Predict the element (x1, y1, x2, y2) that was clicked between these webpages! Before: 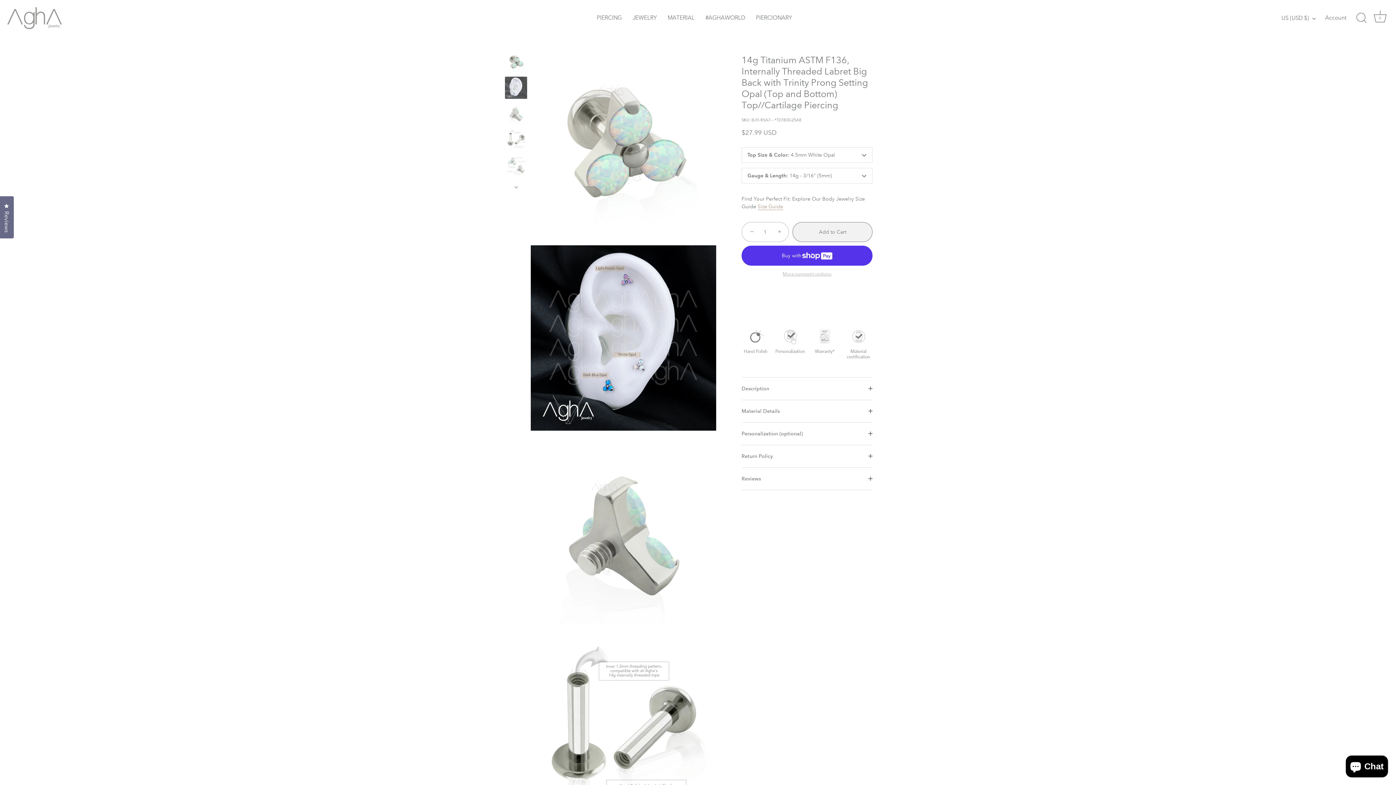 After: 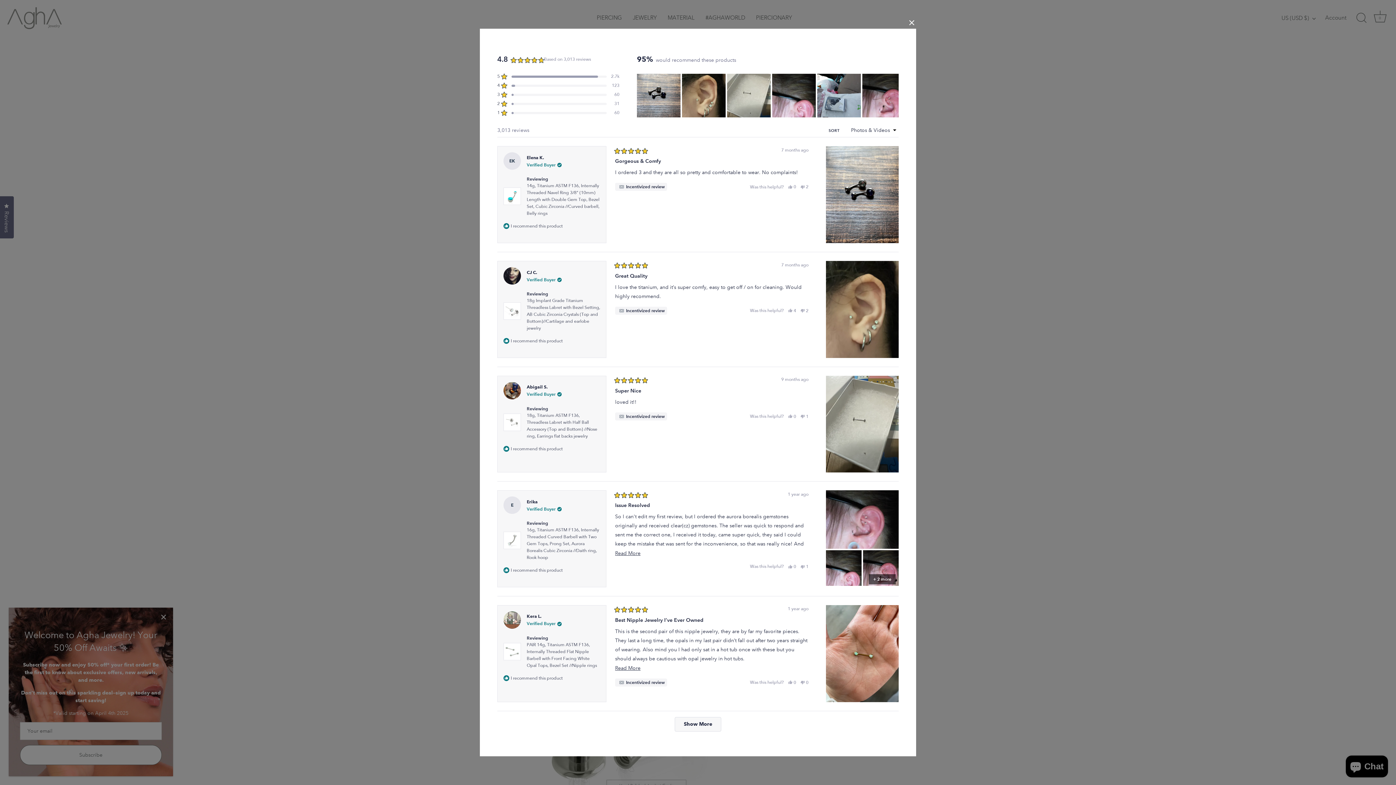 Action: bbox: (0, 196, 13, 238) label: Reviews
Click to open the reviews dialog